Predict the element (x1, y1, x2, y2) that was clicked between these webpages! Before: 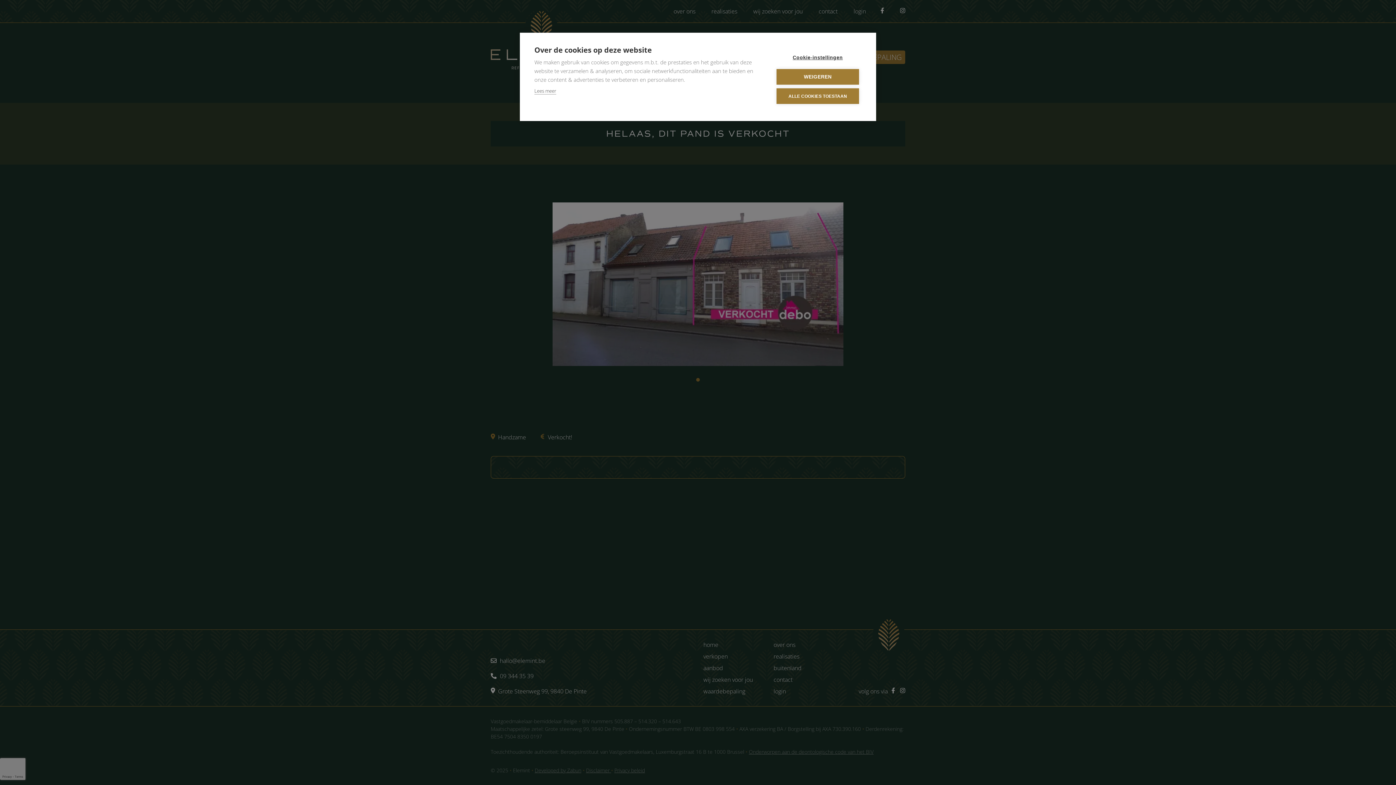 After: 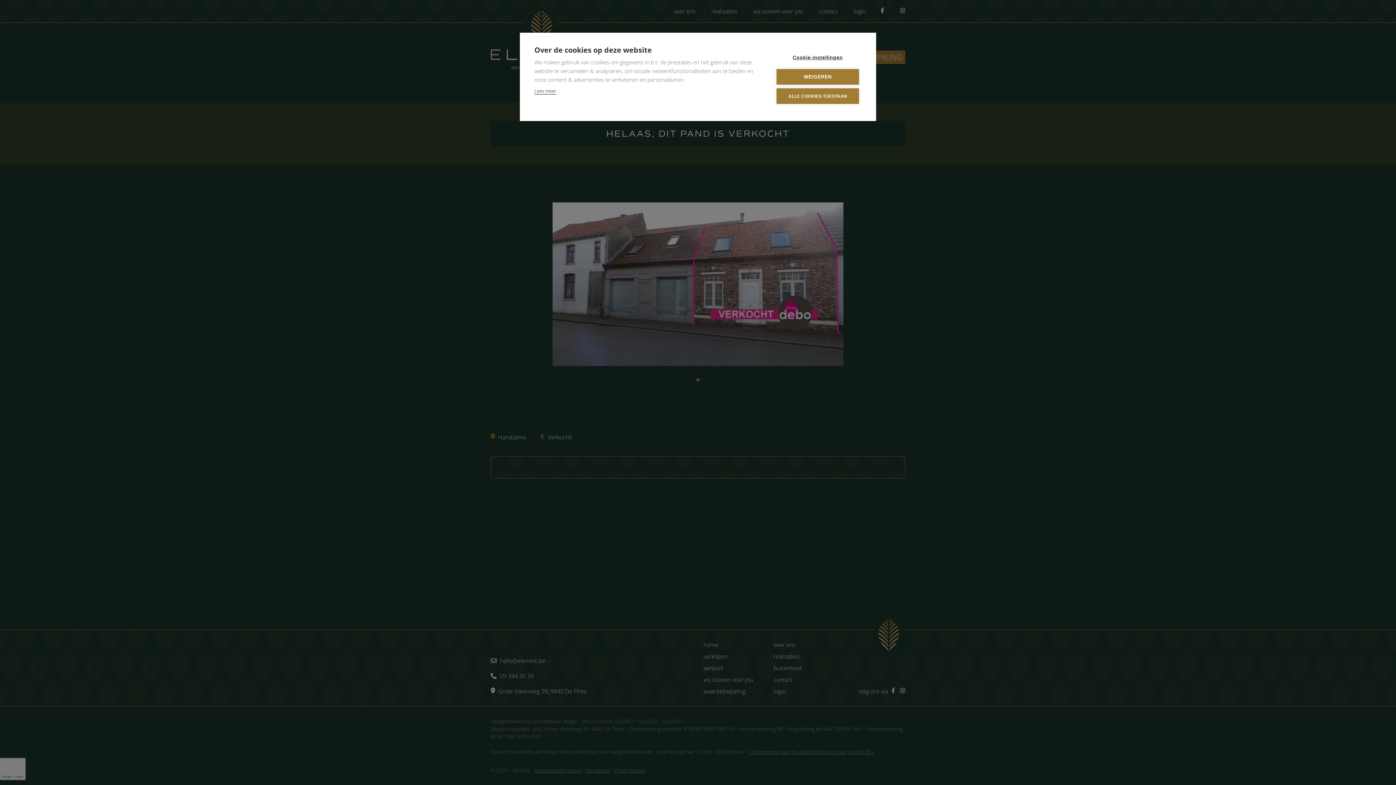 Action: label: Lees meer bbox: (534, 87, 556, 94)